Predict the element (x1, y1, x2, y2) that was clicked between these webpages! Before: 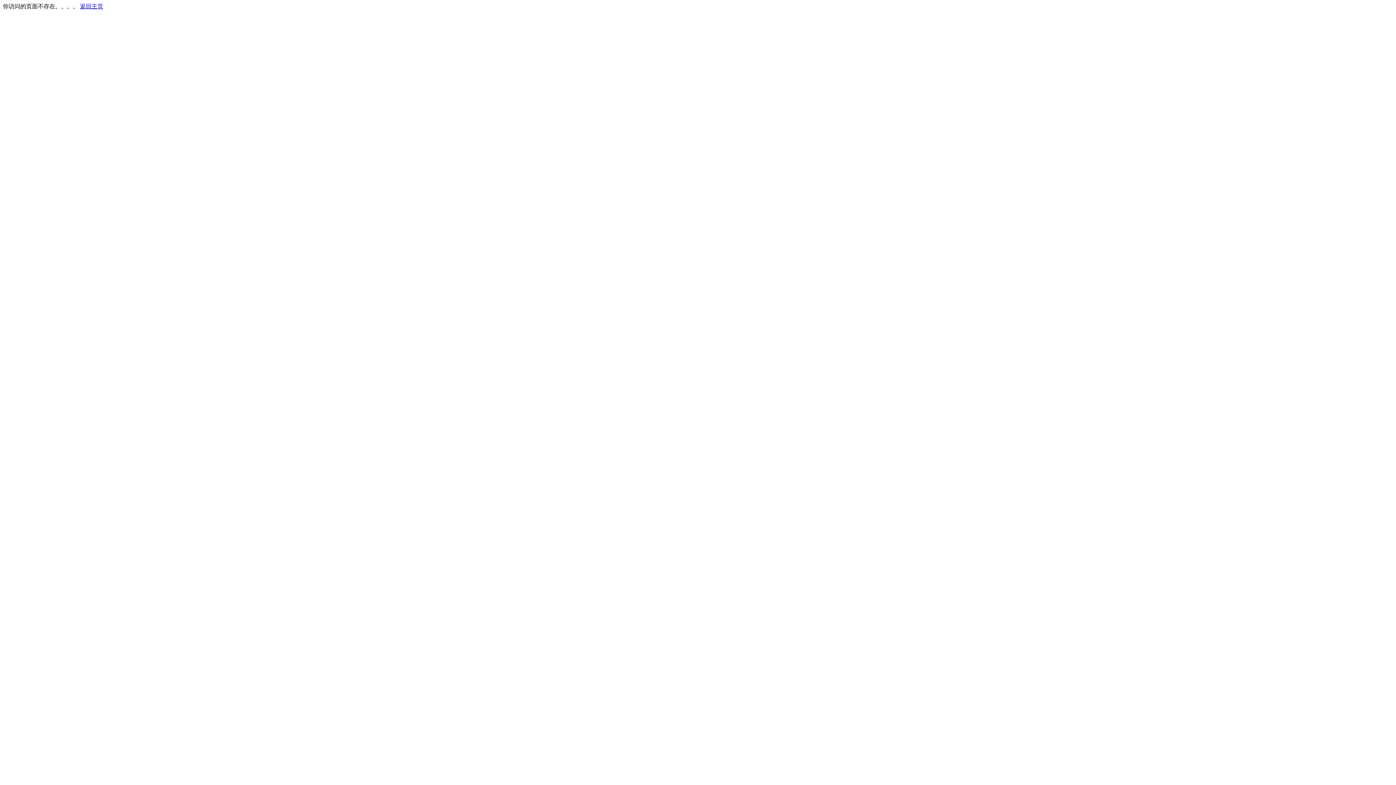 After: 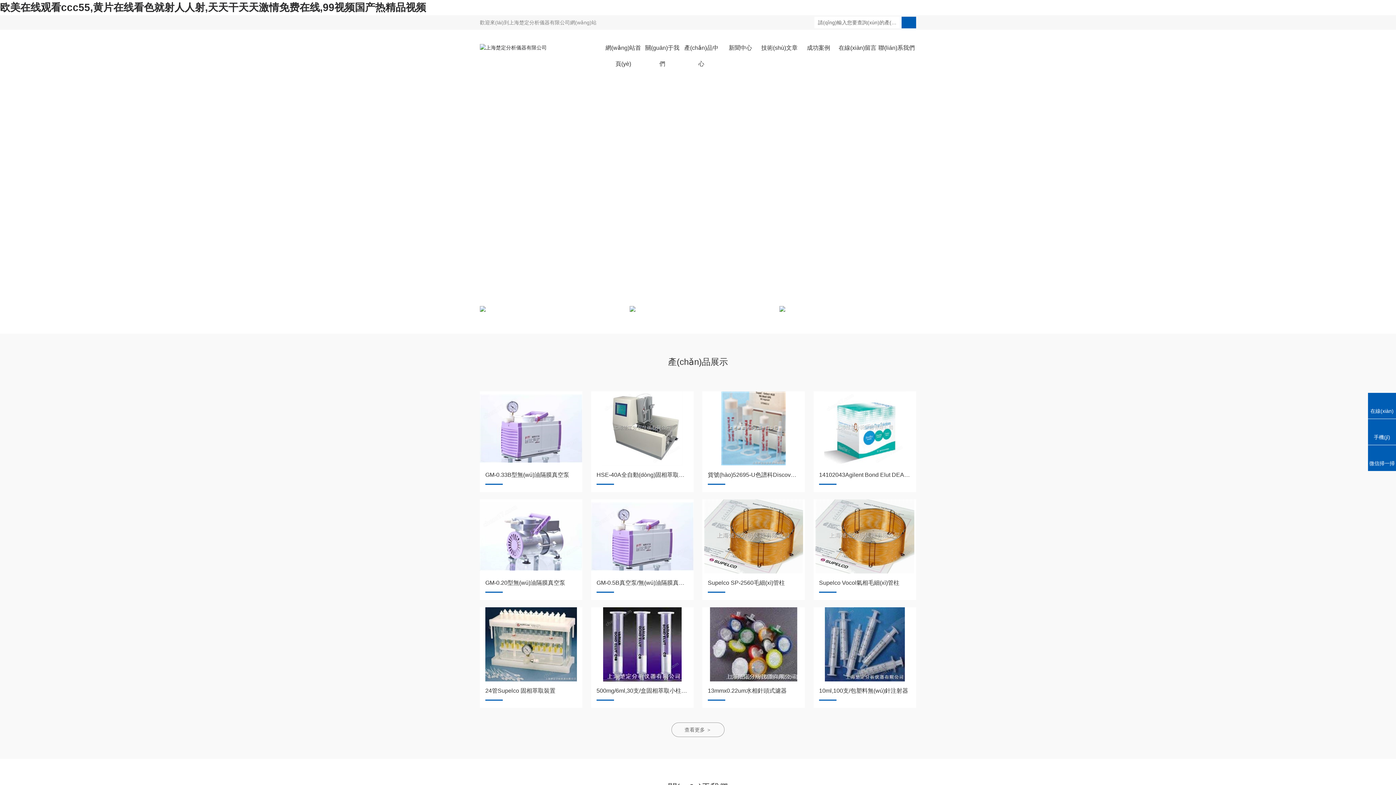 Action: bbox: (80, 3, 103, 9) label: 返回主页